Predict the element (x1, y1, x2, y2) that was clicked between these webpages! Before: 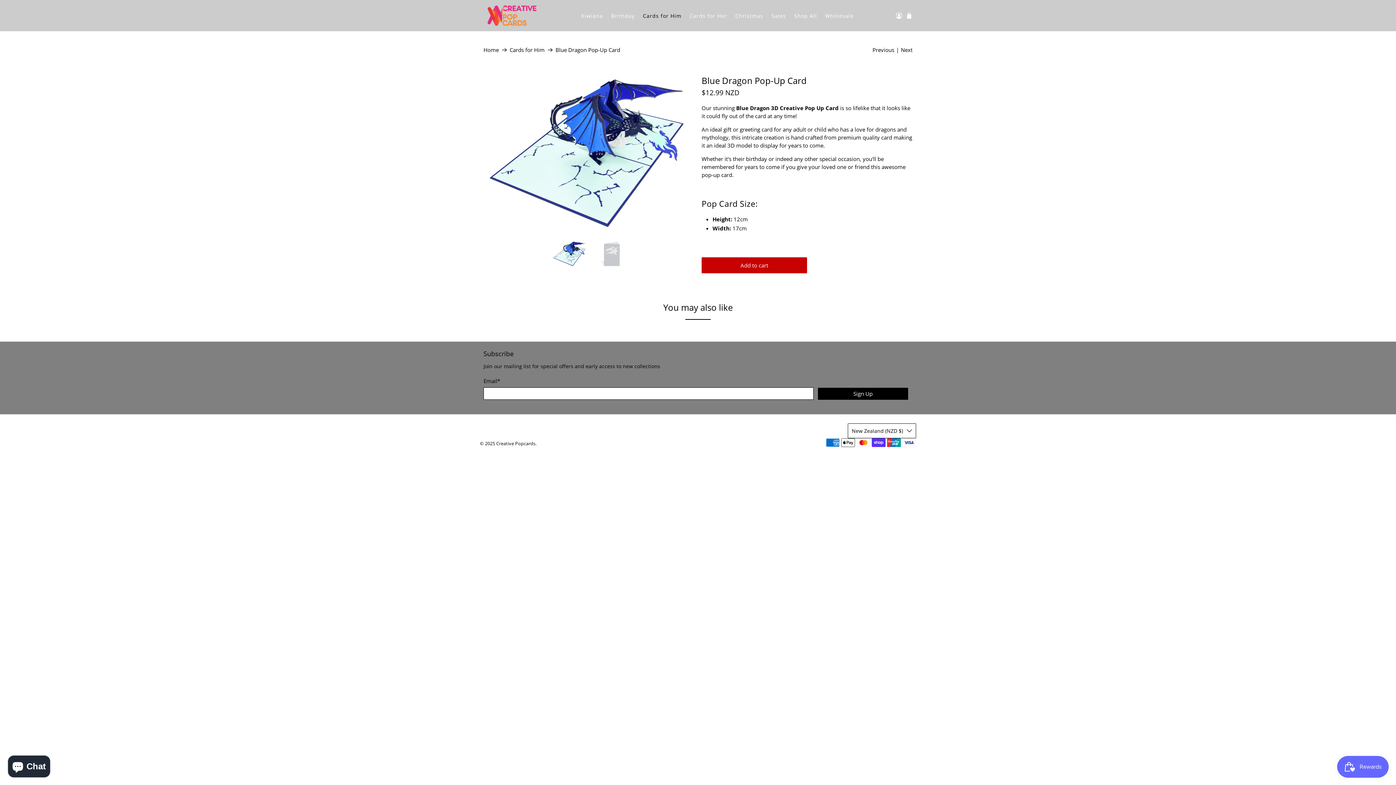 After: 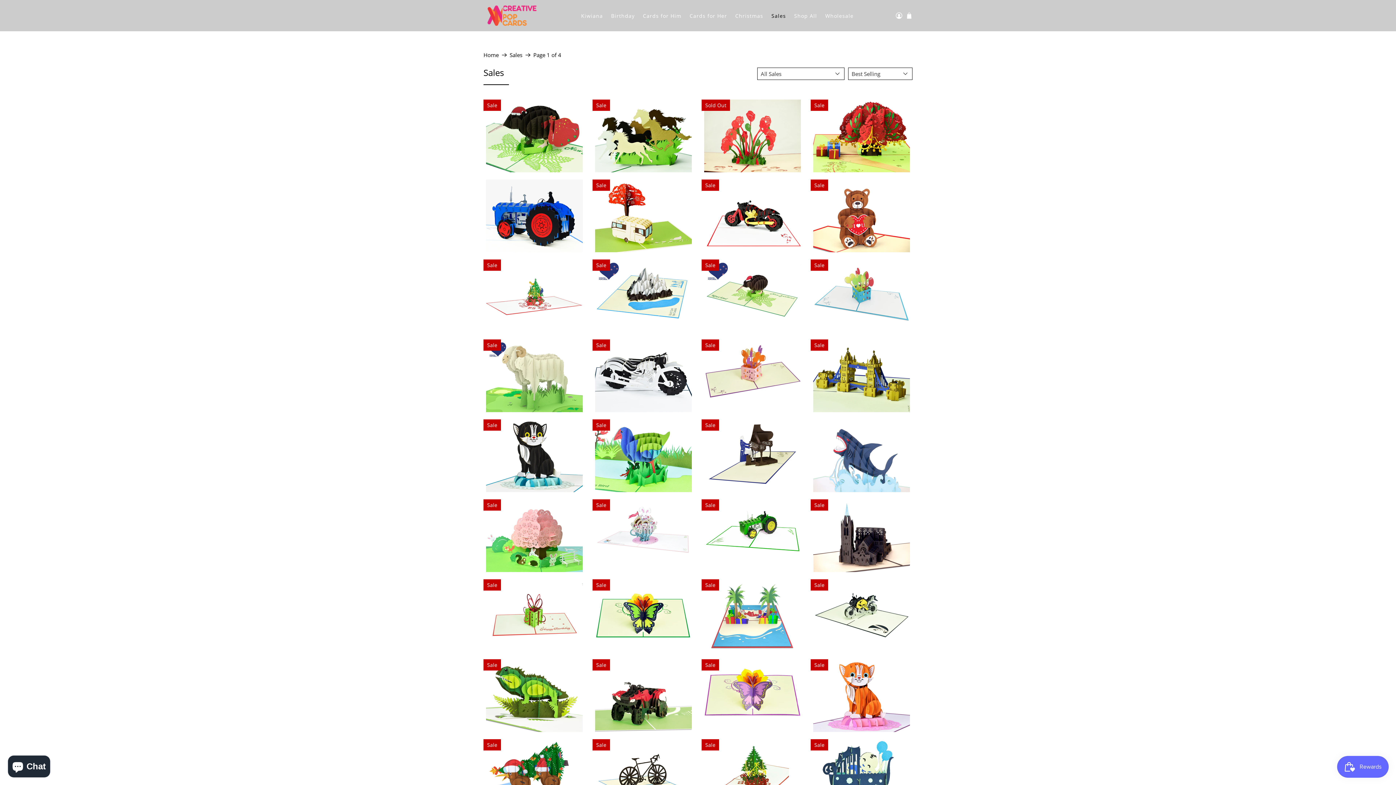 Action: bbox: (767, 6, 790, 24) label: Sales